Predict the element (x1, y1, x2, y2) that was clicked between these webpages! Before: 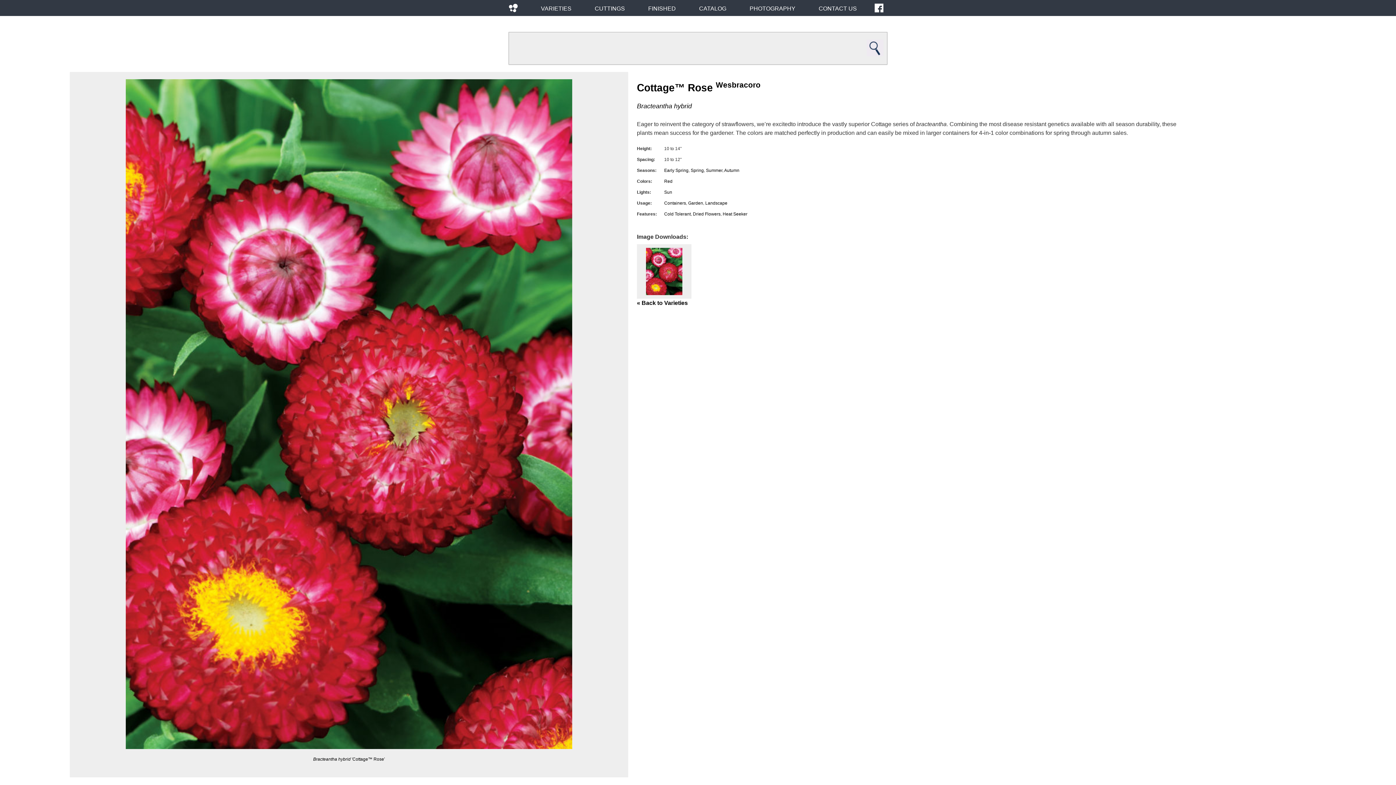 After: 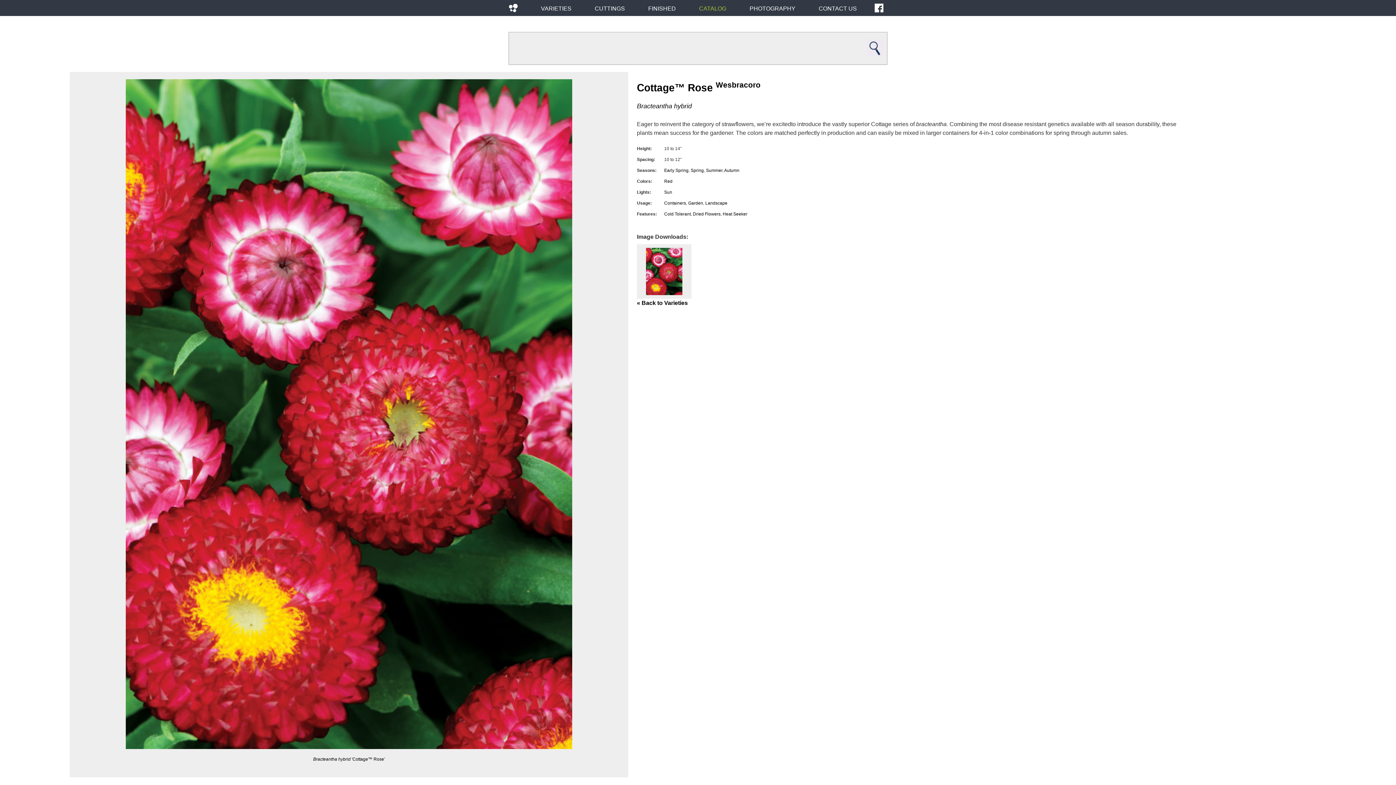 Action: bbox: (676, 0, 749, 17) label: CATALOG